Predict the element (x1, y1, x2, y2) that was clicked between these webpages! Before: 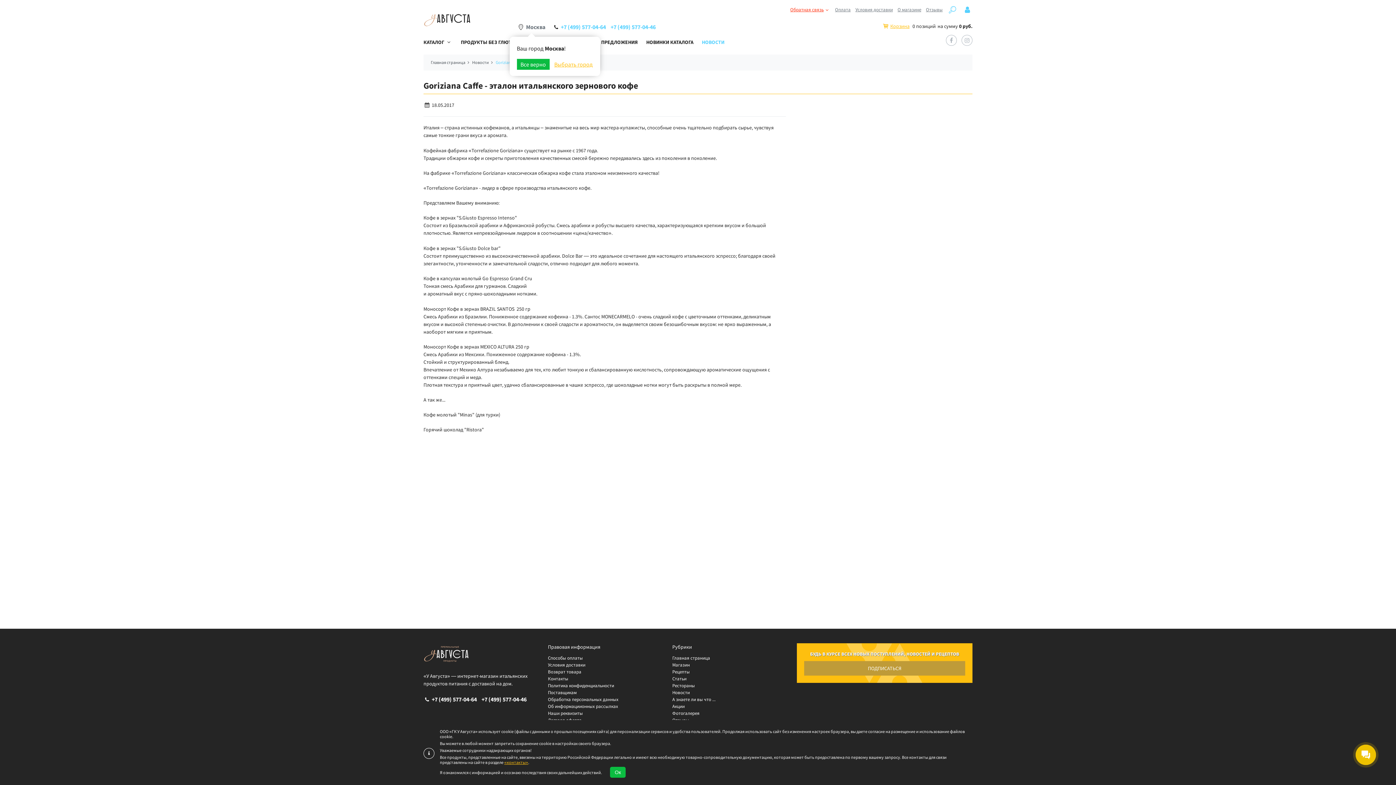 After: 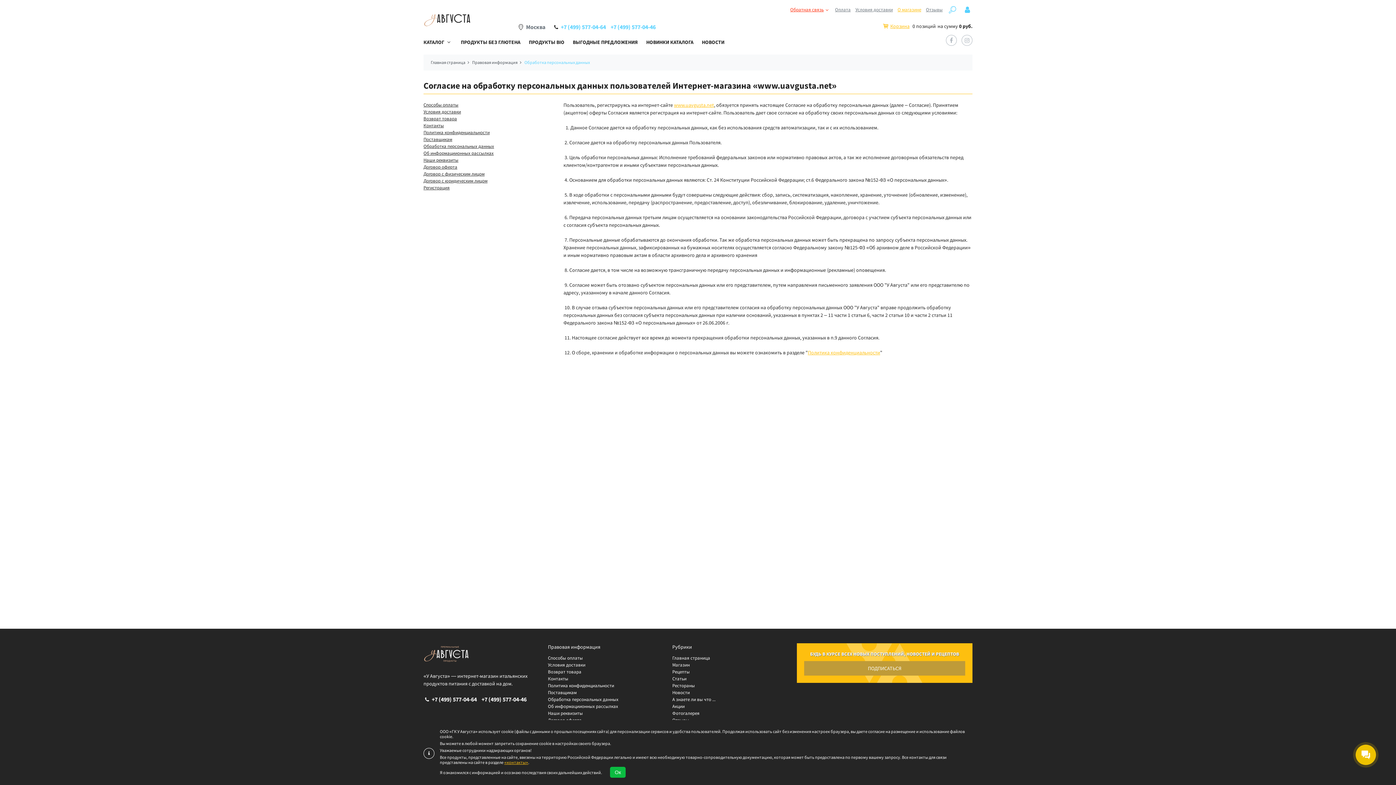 Action: bbox: (548, 696, 618, 702) label: Обработка персональных данных